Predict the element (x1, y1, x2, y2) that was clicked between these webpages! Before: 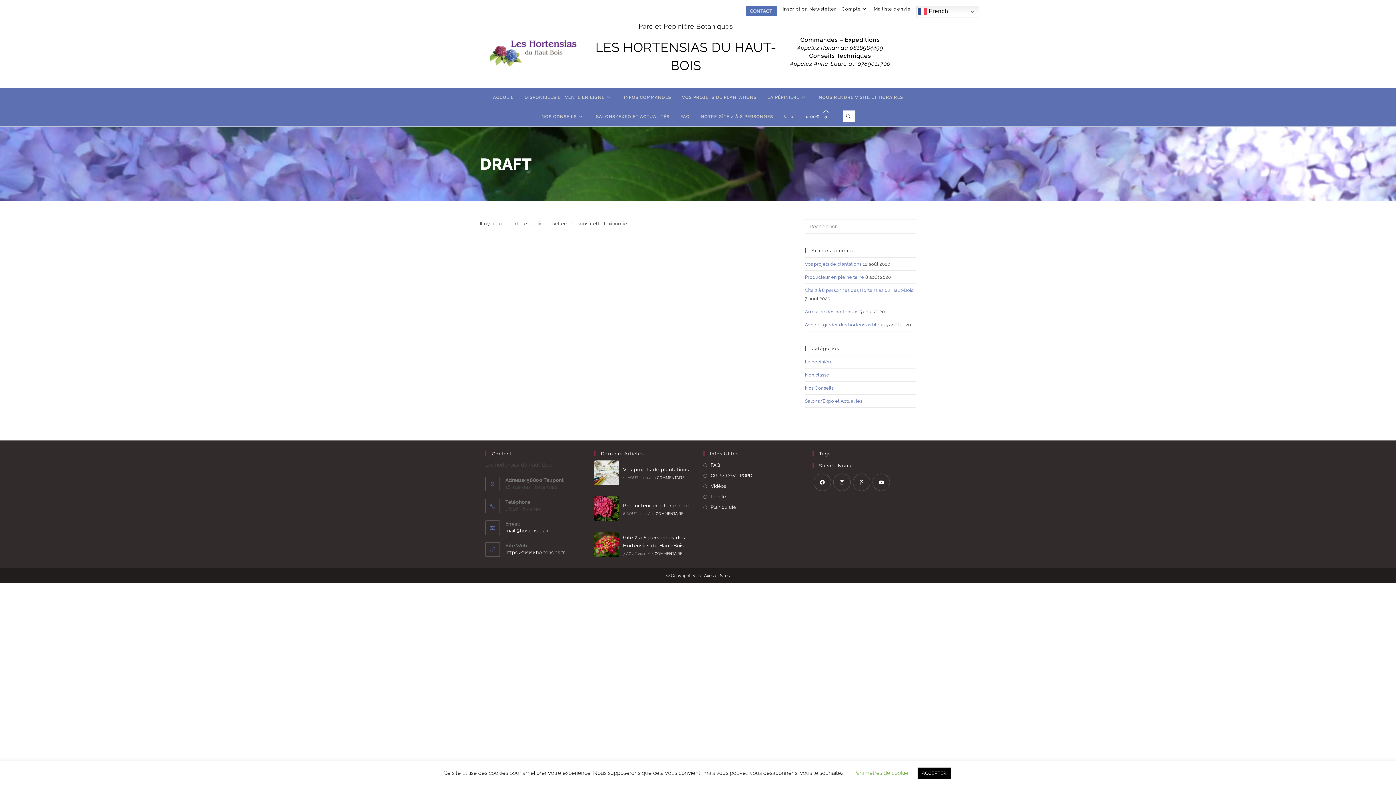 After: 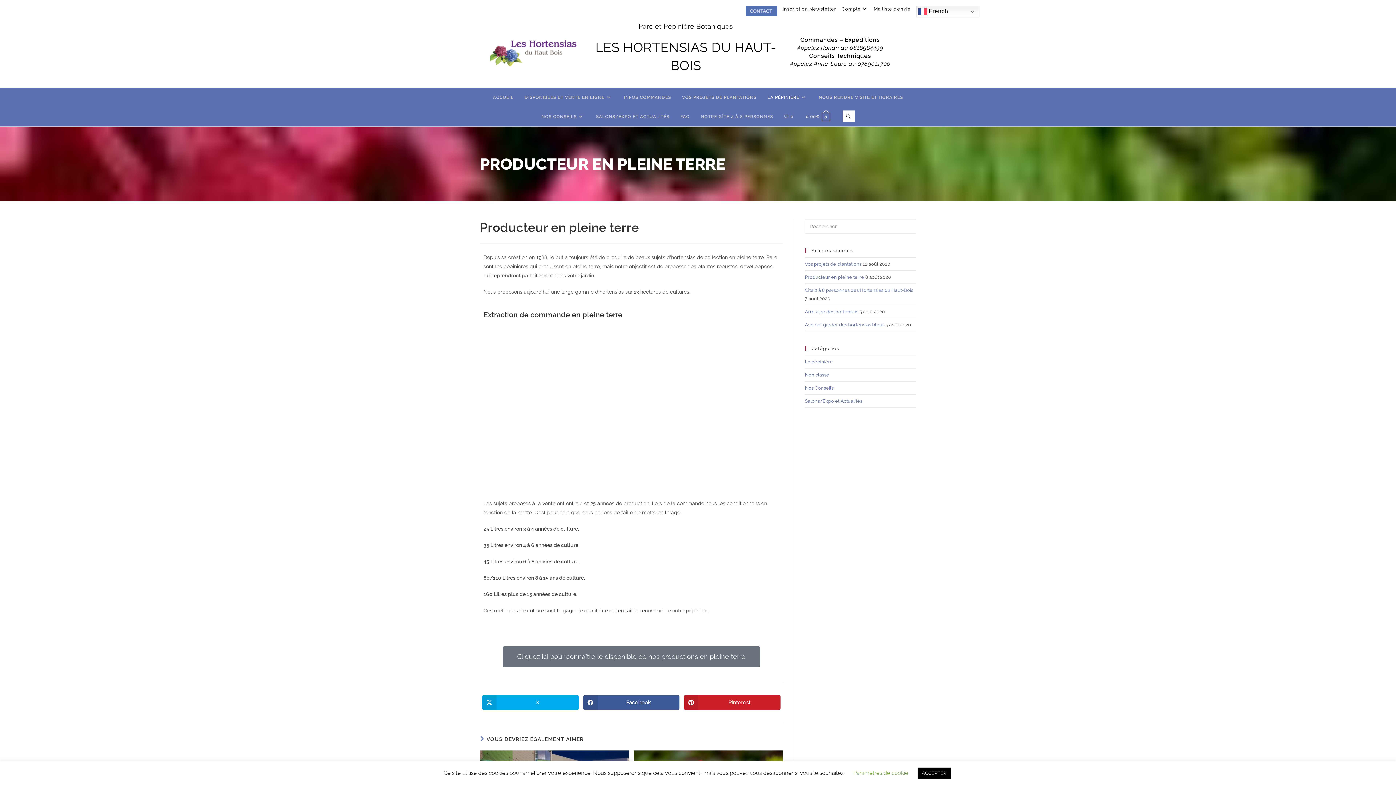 Action: label: Producteur en pleine terre bbox: (623, 502, 689, 508)